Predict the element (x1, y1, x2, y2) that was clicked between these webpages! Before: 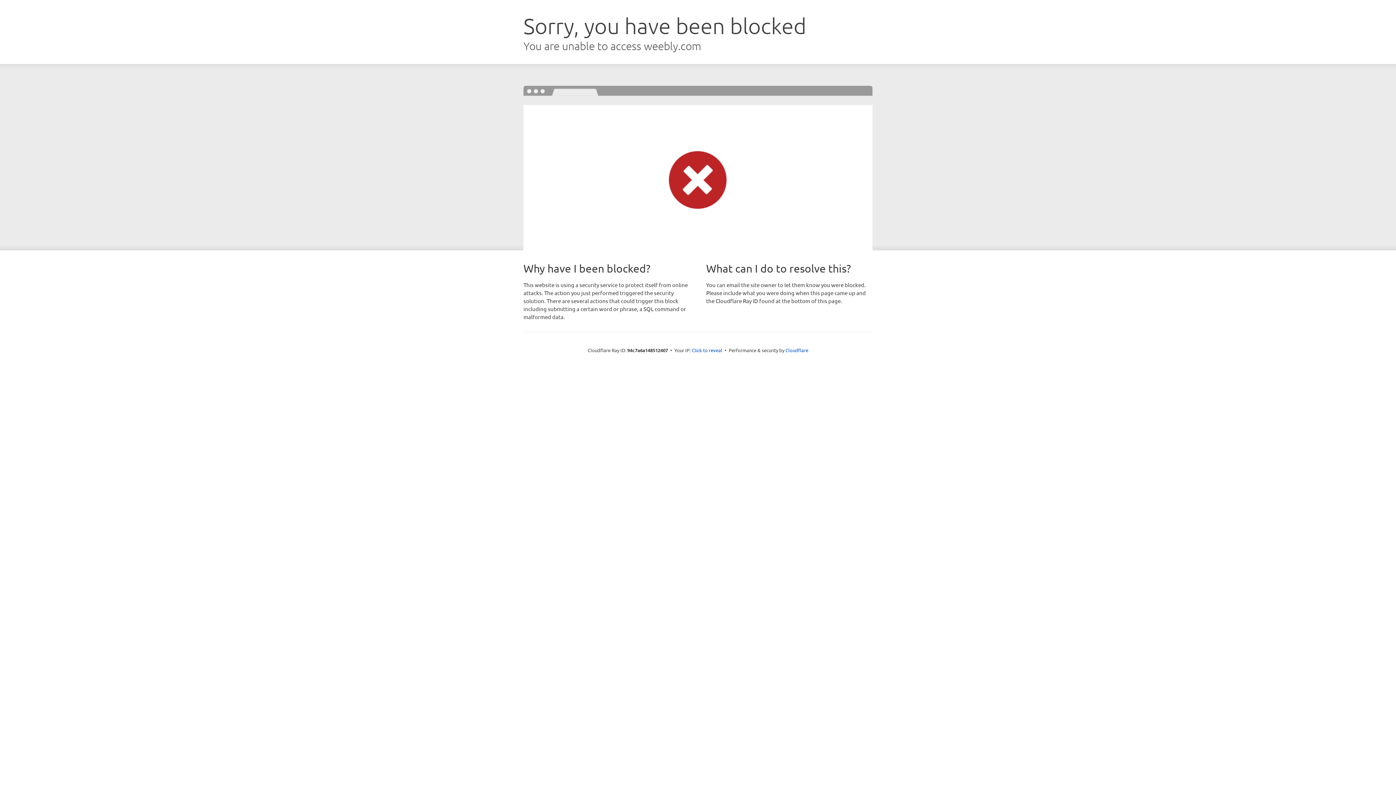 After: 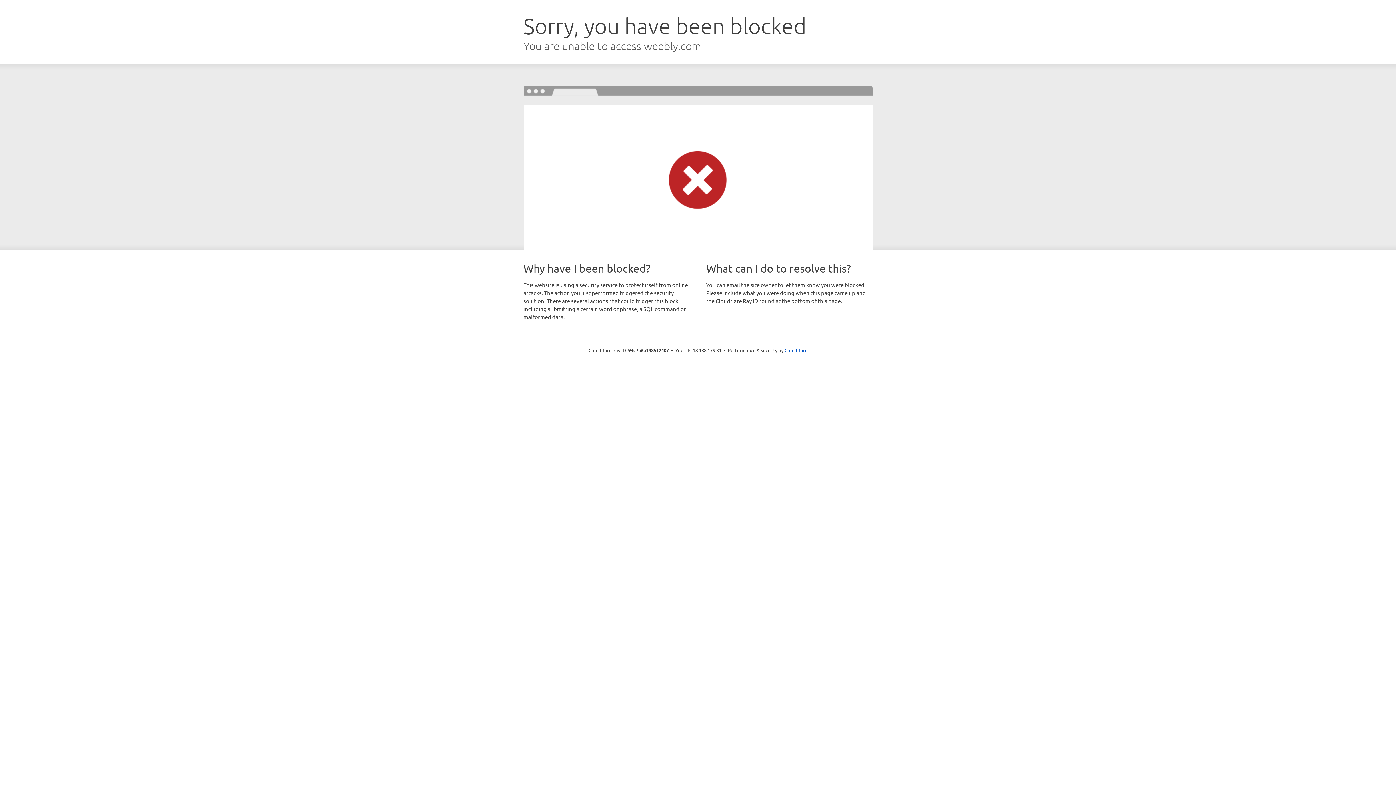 Action: label: Click to reveal bbox: (692, 346, 722, 353)